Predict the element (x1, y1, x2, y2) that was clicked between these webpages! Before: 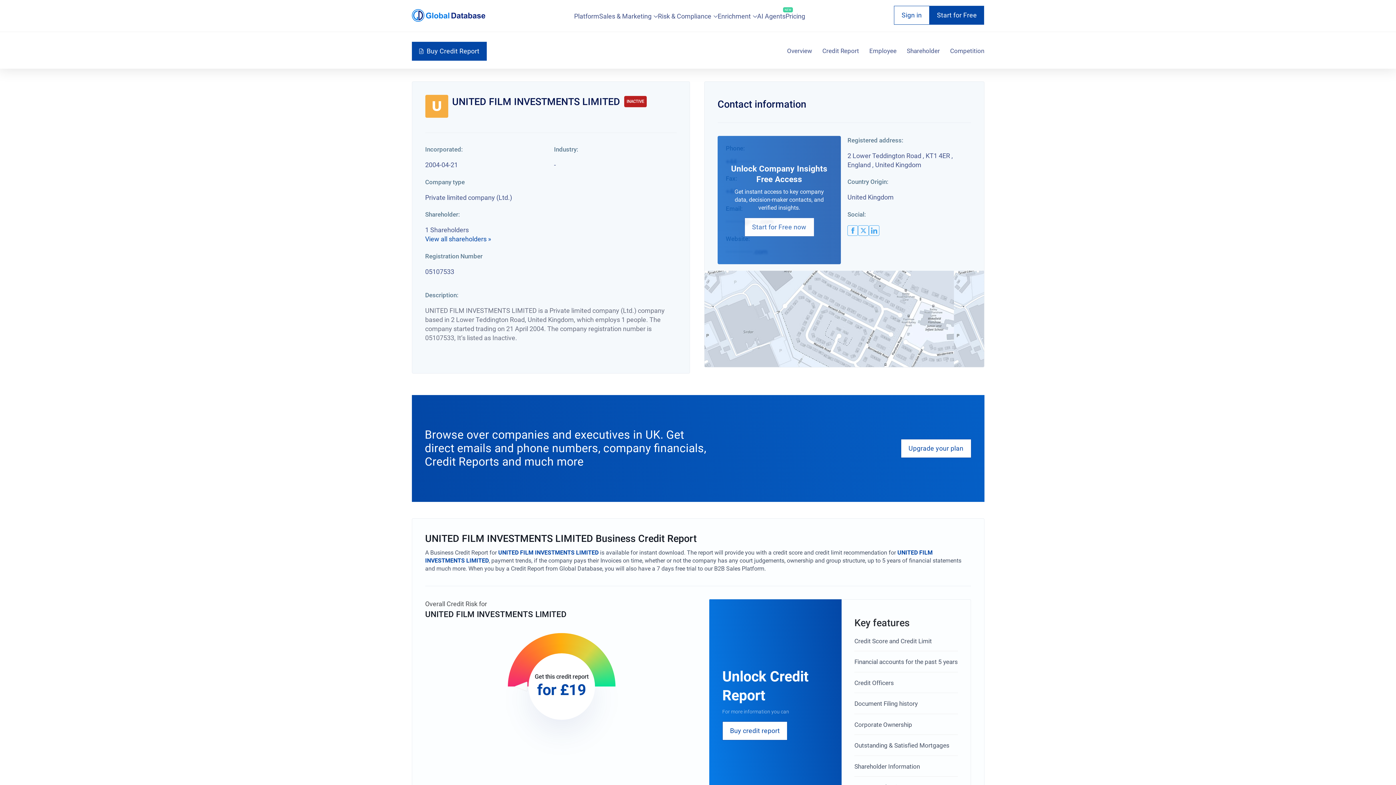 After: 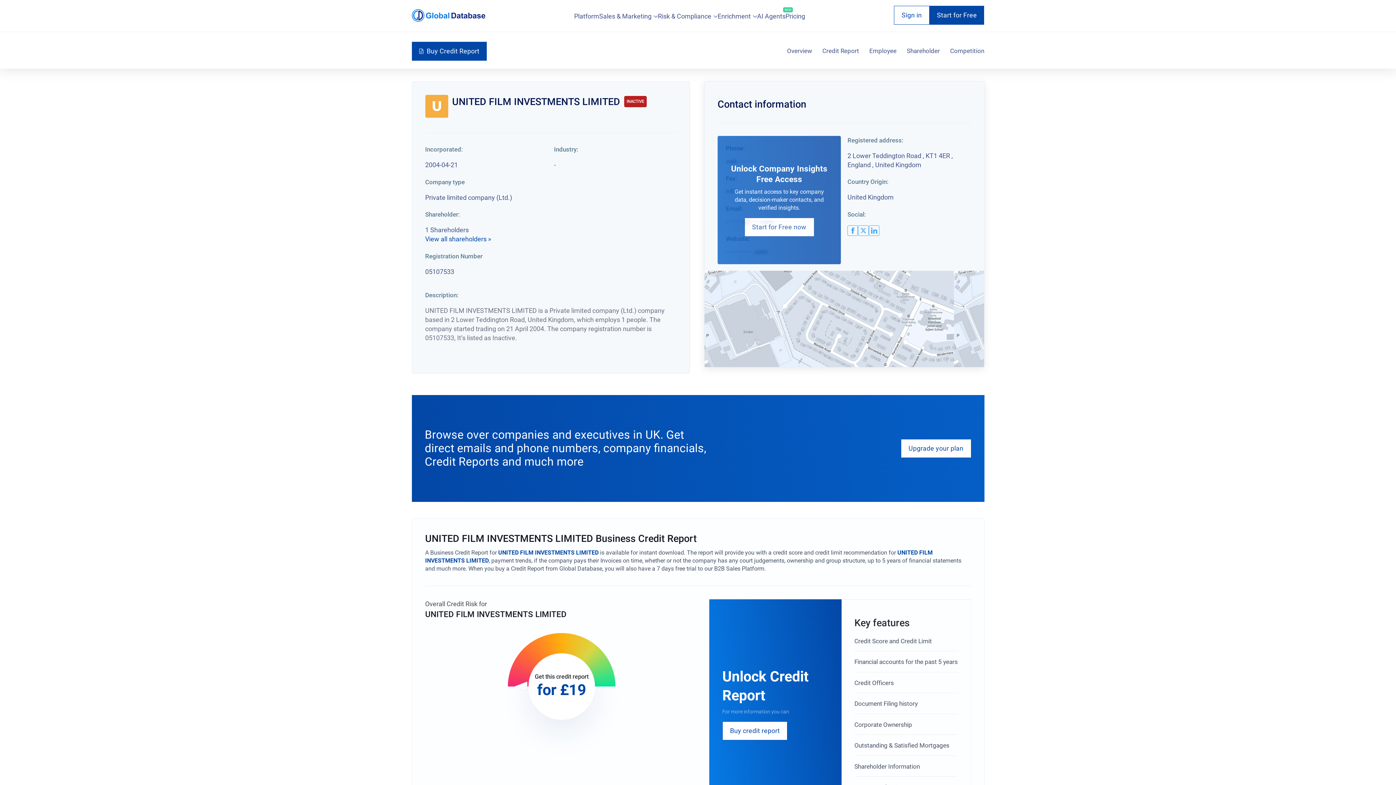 Action: label: twitter logo bbox: (858, 225, 868, 236)